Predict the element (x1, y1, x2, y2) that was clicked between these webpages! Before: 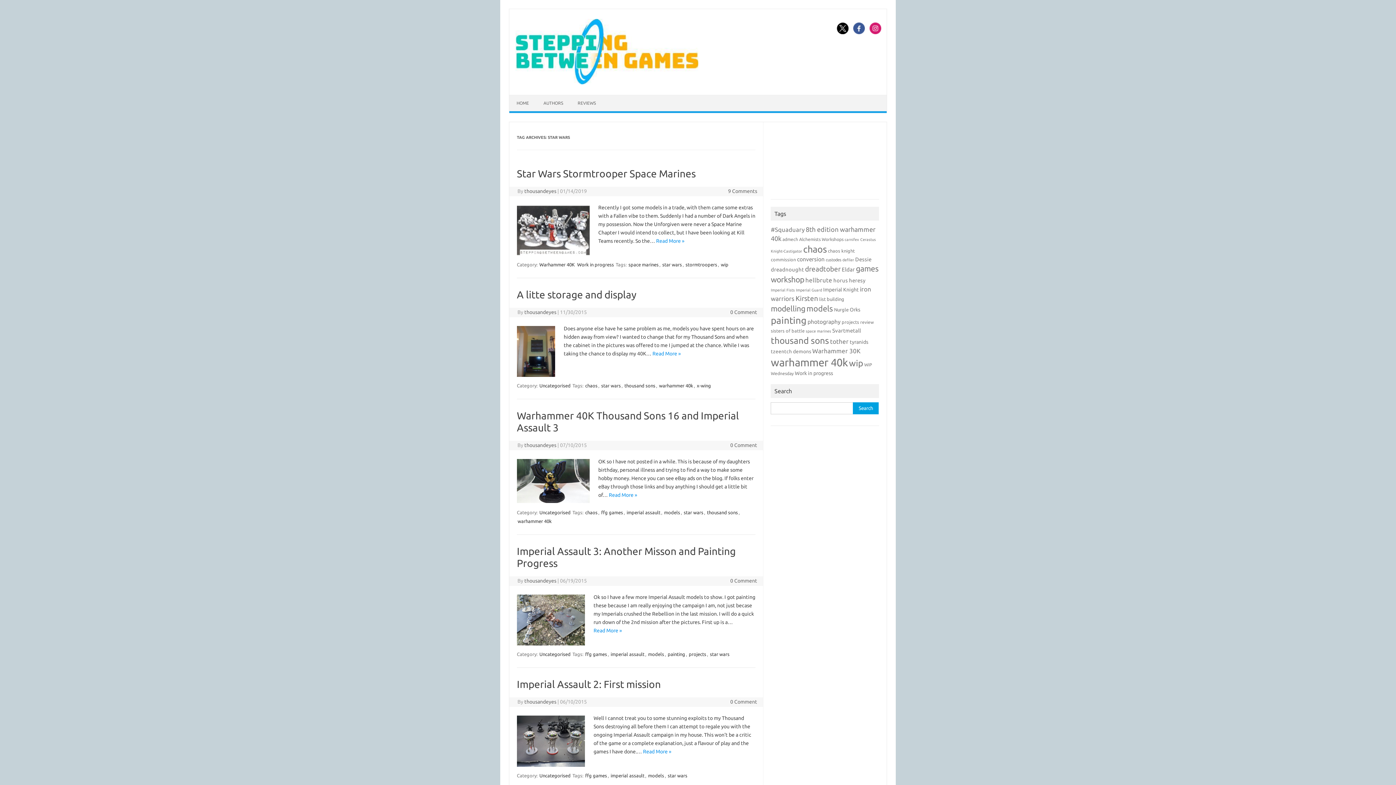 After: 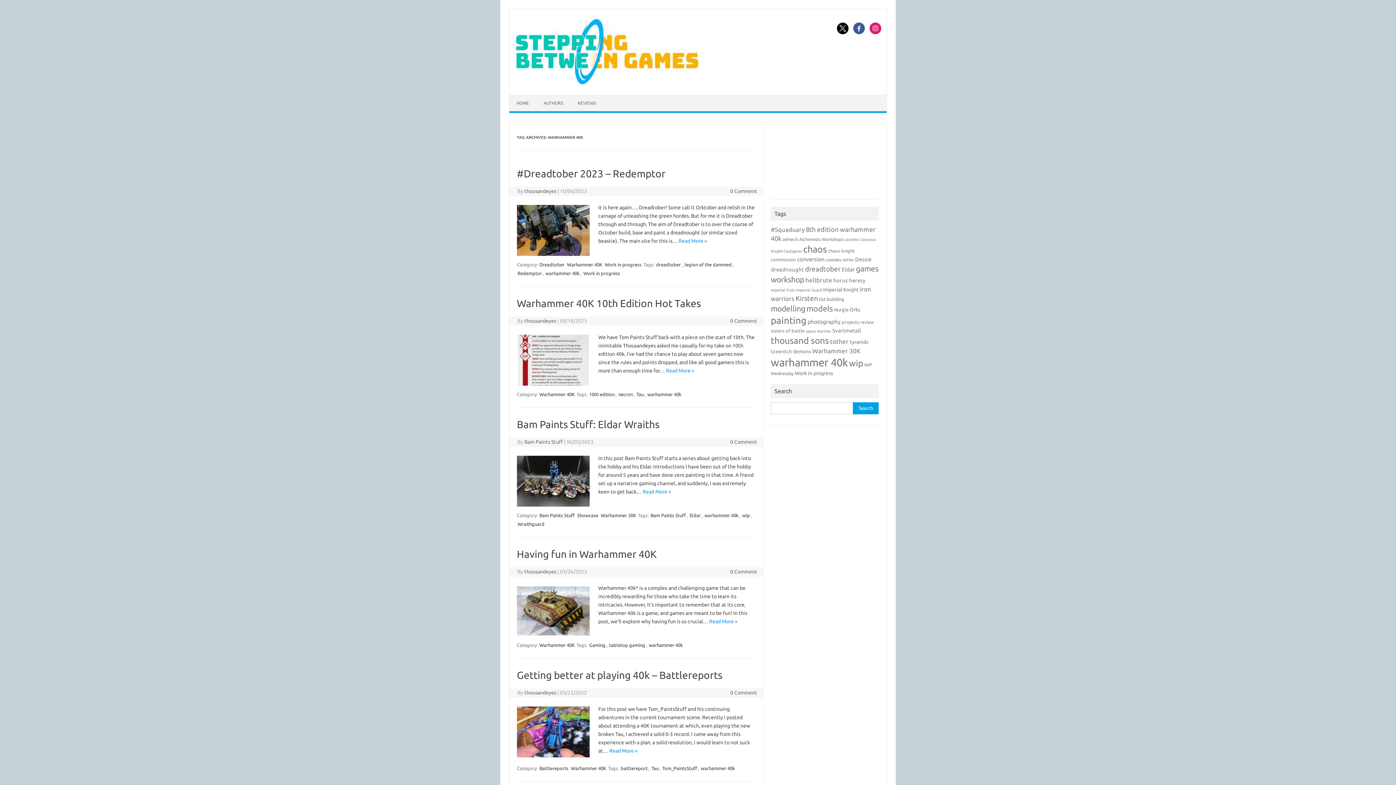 Action: label: warhammer 40k bbox: (658, 382, 694, 389)